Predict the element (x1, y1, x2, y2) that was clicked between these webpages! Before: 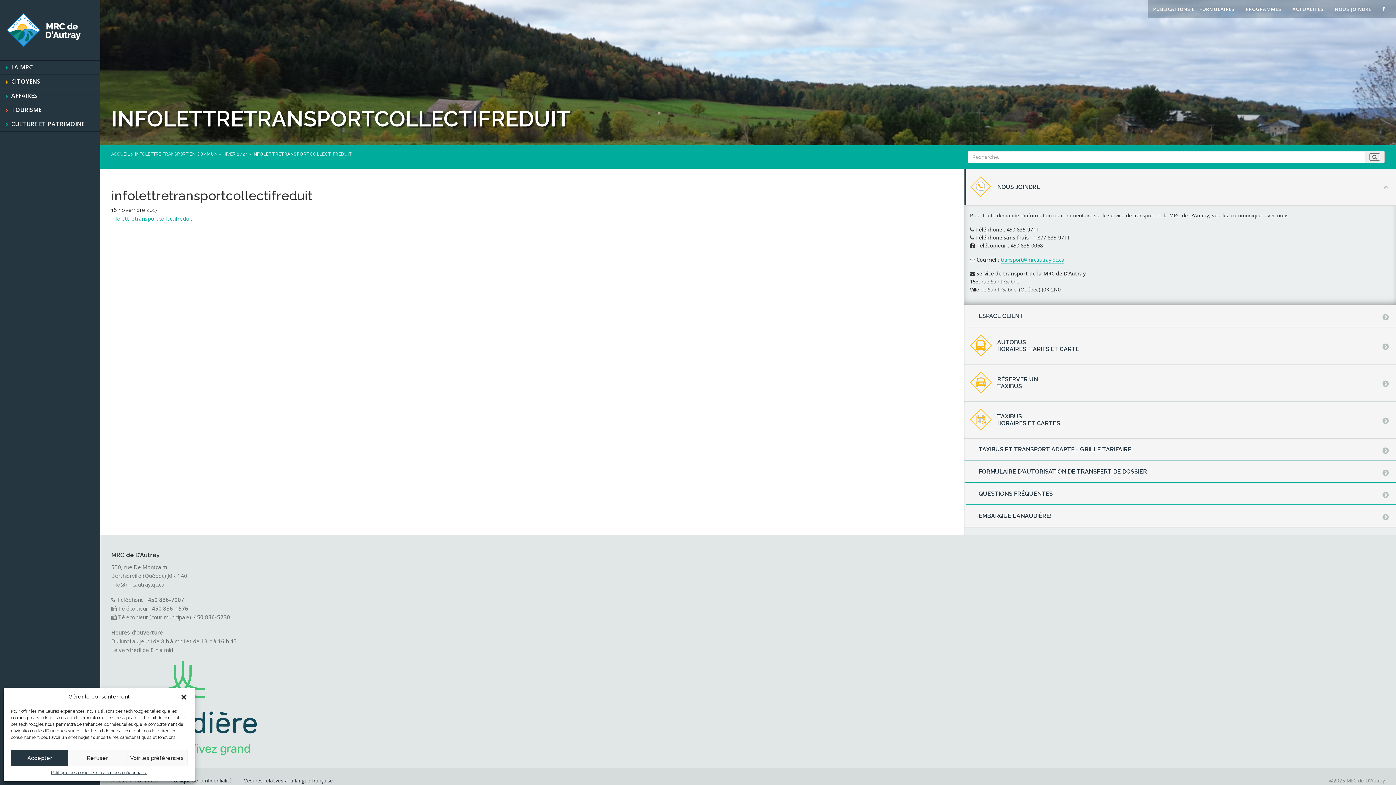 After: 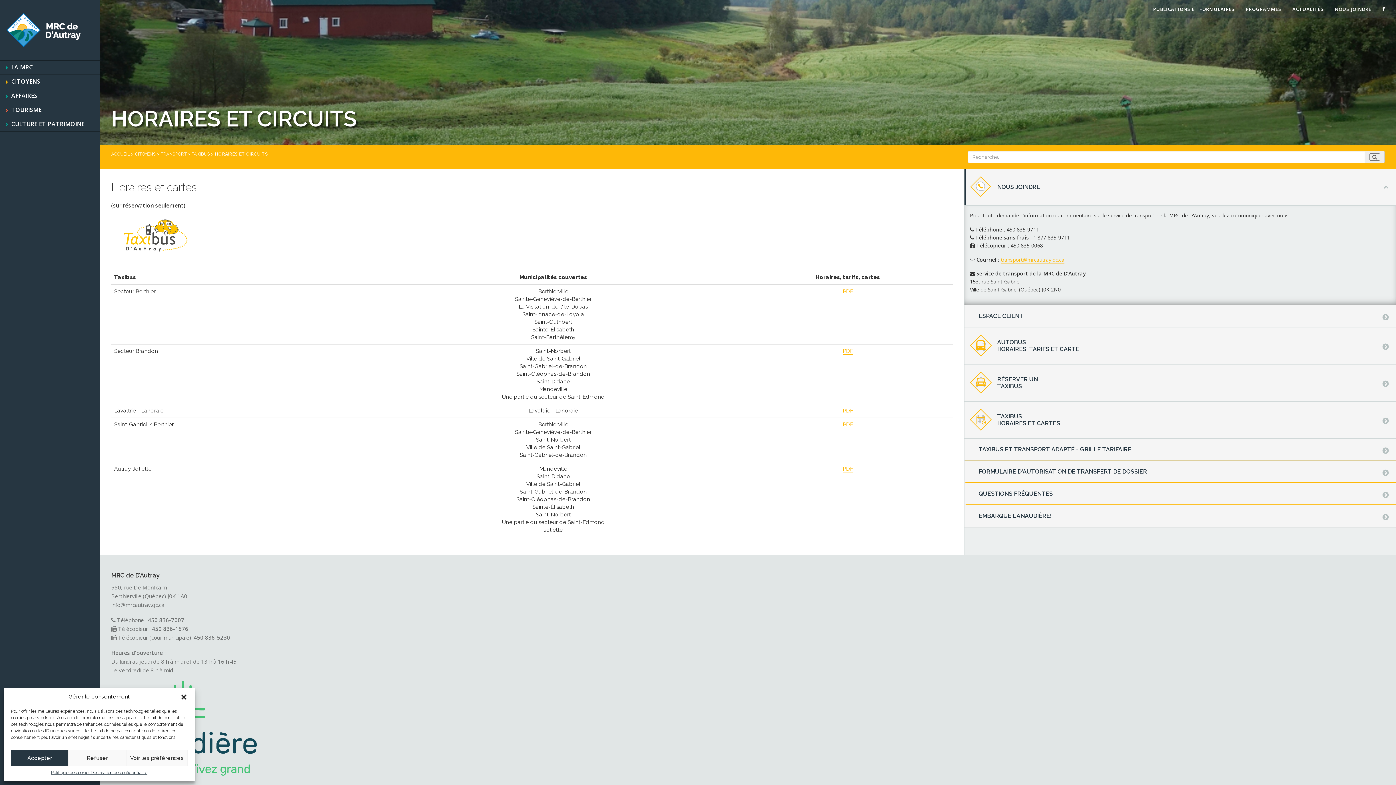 Action: label: TAXIBUS
HORAIRES ET CARTES bbox: (964, 401, 1396, 438)